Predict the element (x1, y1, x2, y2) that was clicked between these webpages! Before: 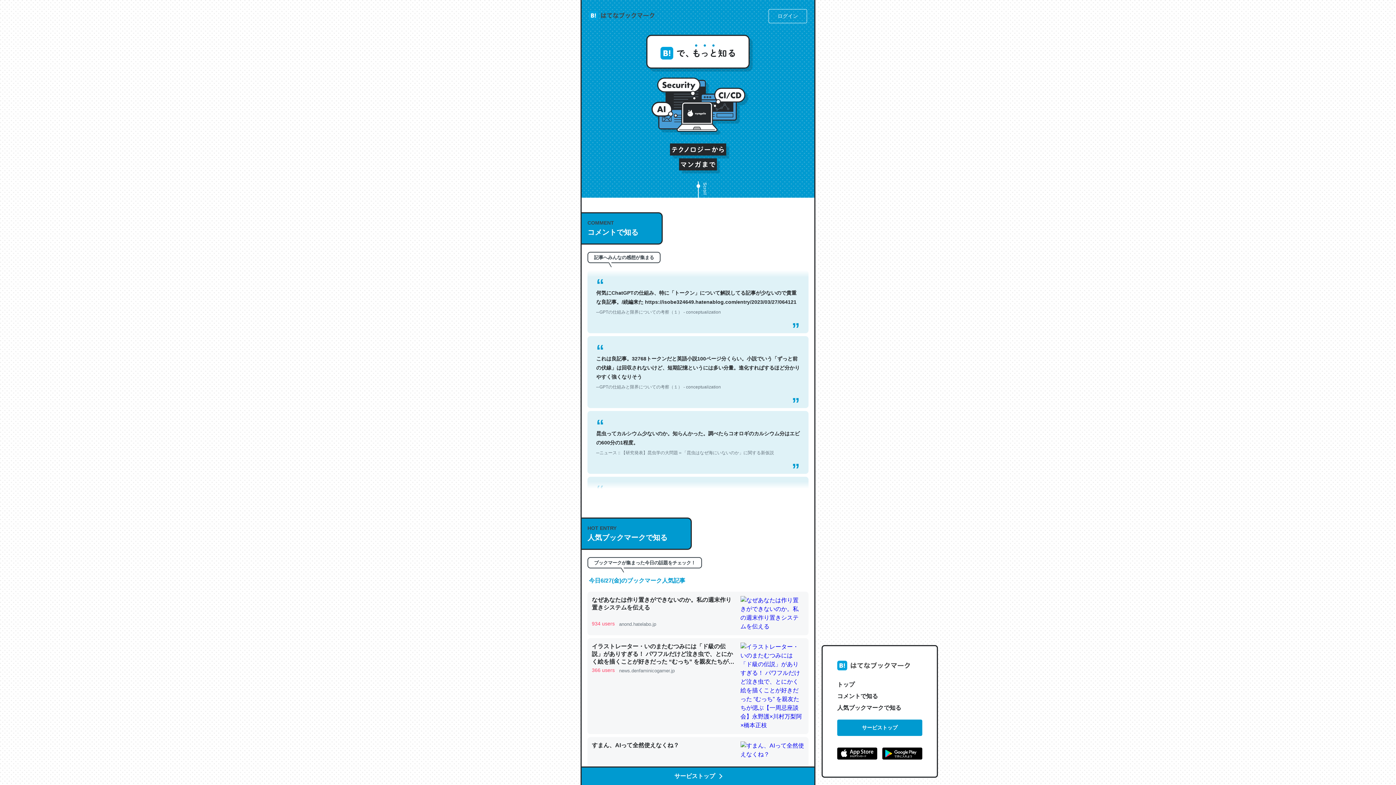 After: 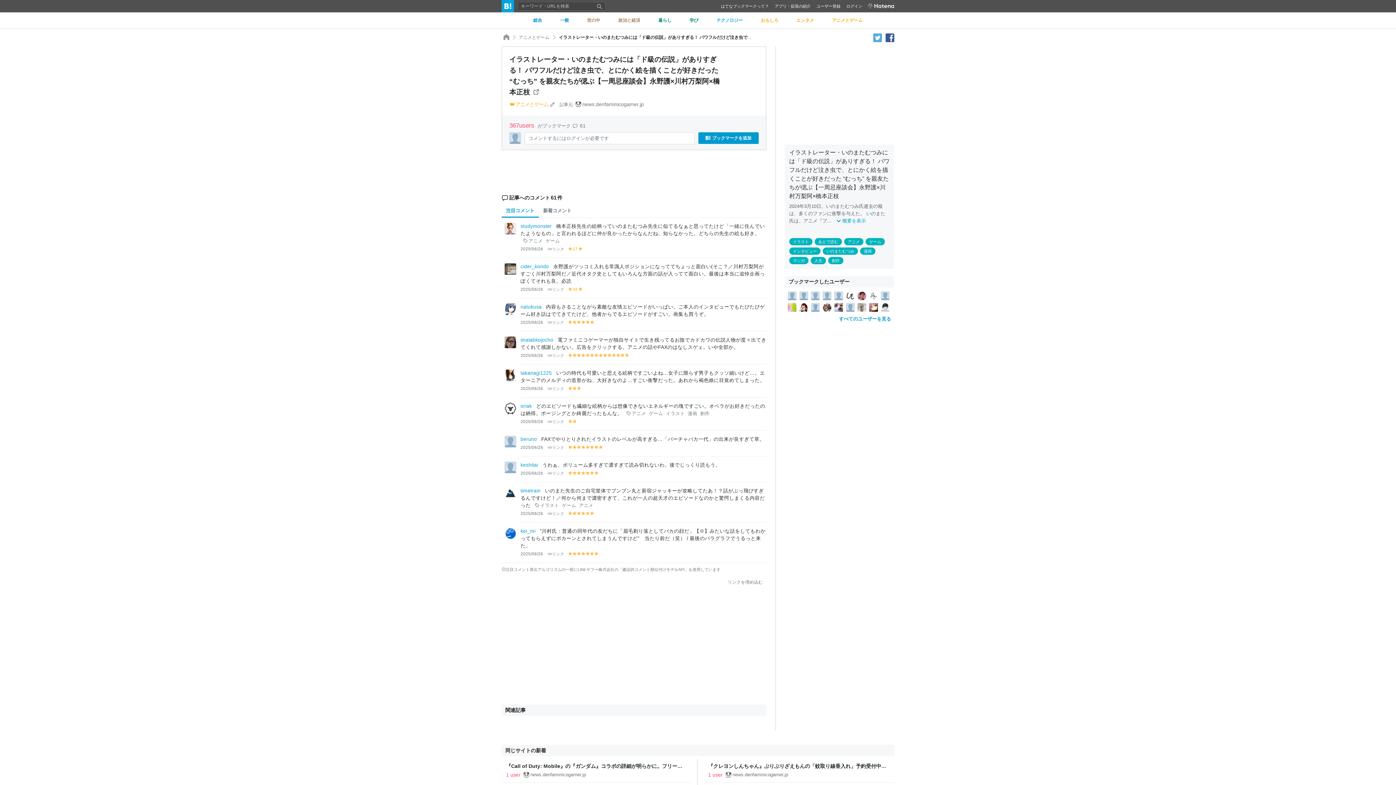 Action: bbox: (587, 638, 808, 734) label: イラストレーター・いのまたむつみには「ド級の伝説」がありすぎる！ パワフルだけど泣き虫で、とにかく絵を描くことが好きだった “むっち” を親友たちが偲ぶ【一周忌座談会】永野護×川村万梨阿×橋本正枝

366 users

 

news.denfaminicogamer.jp